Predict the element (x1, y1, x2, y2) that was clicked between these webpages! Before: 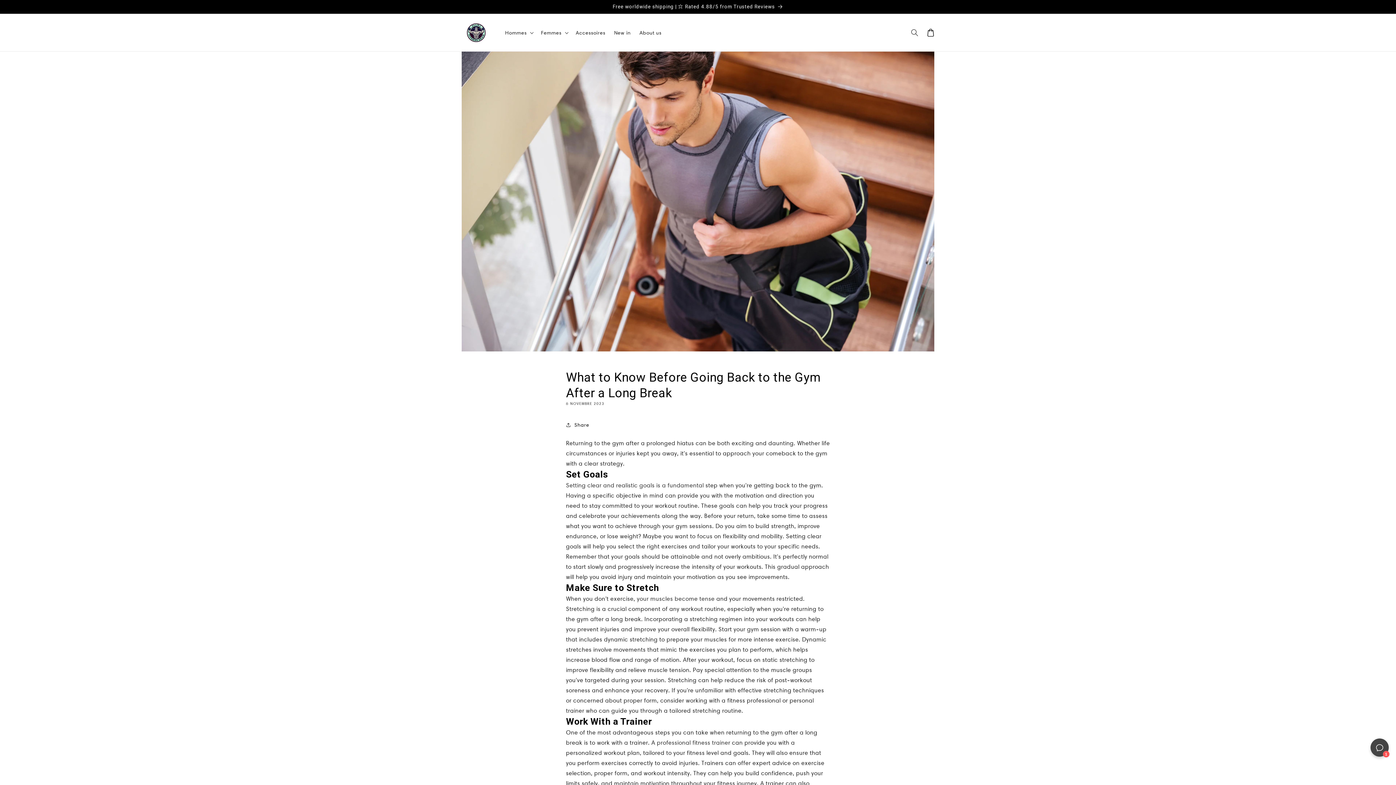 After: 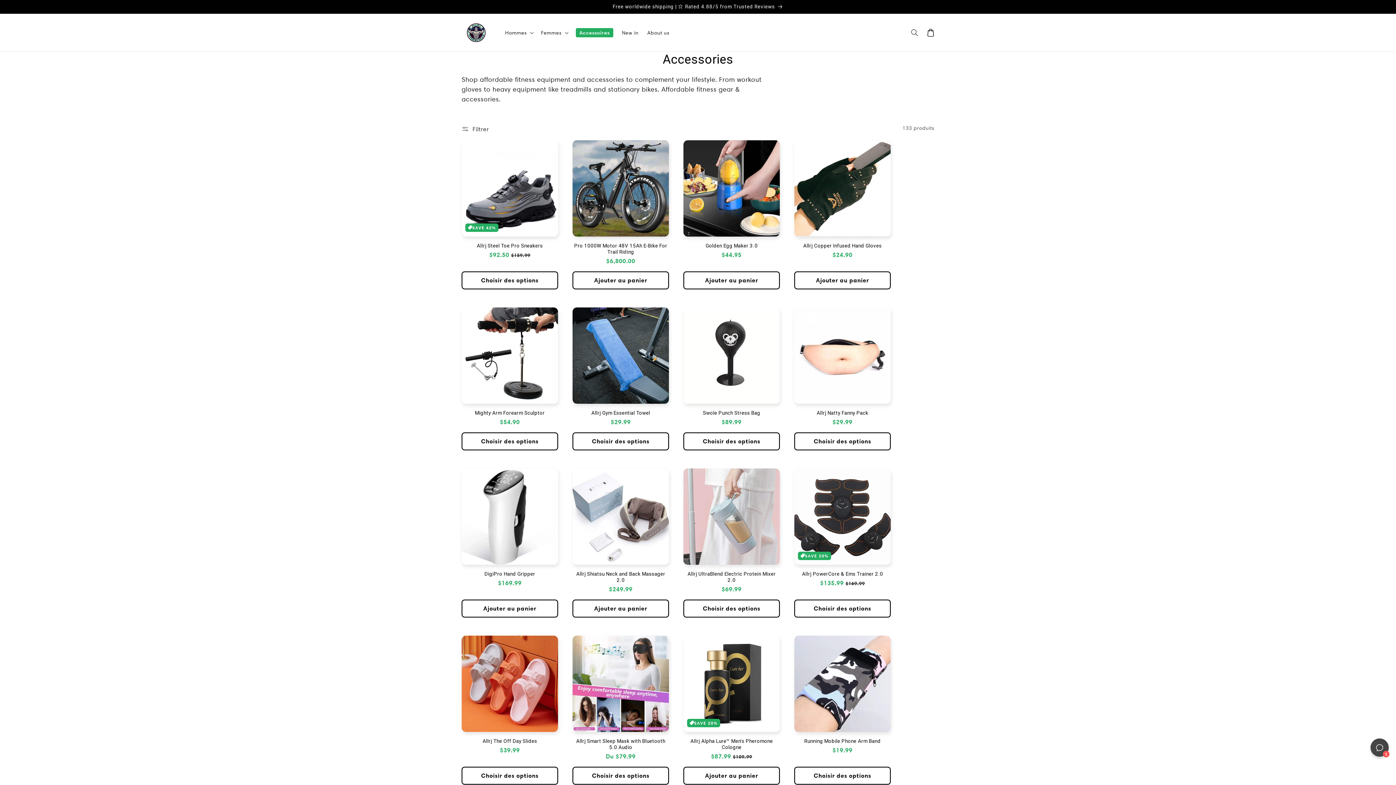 Action: bbox: (571, 24, 609, 40) label: Accessoires